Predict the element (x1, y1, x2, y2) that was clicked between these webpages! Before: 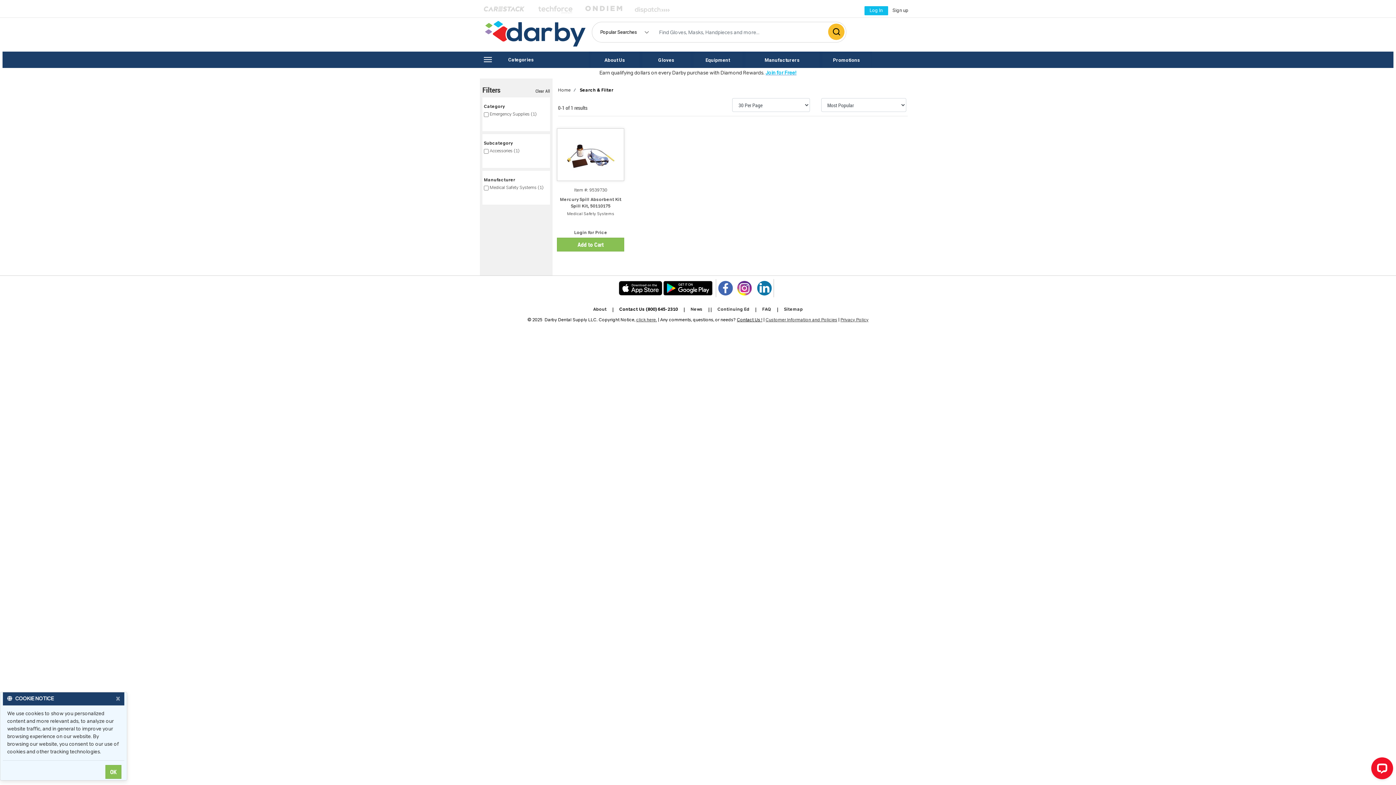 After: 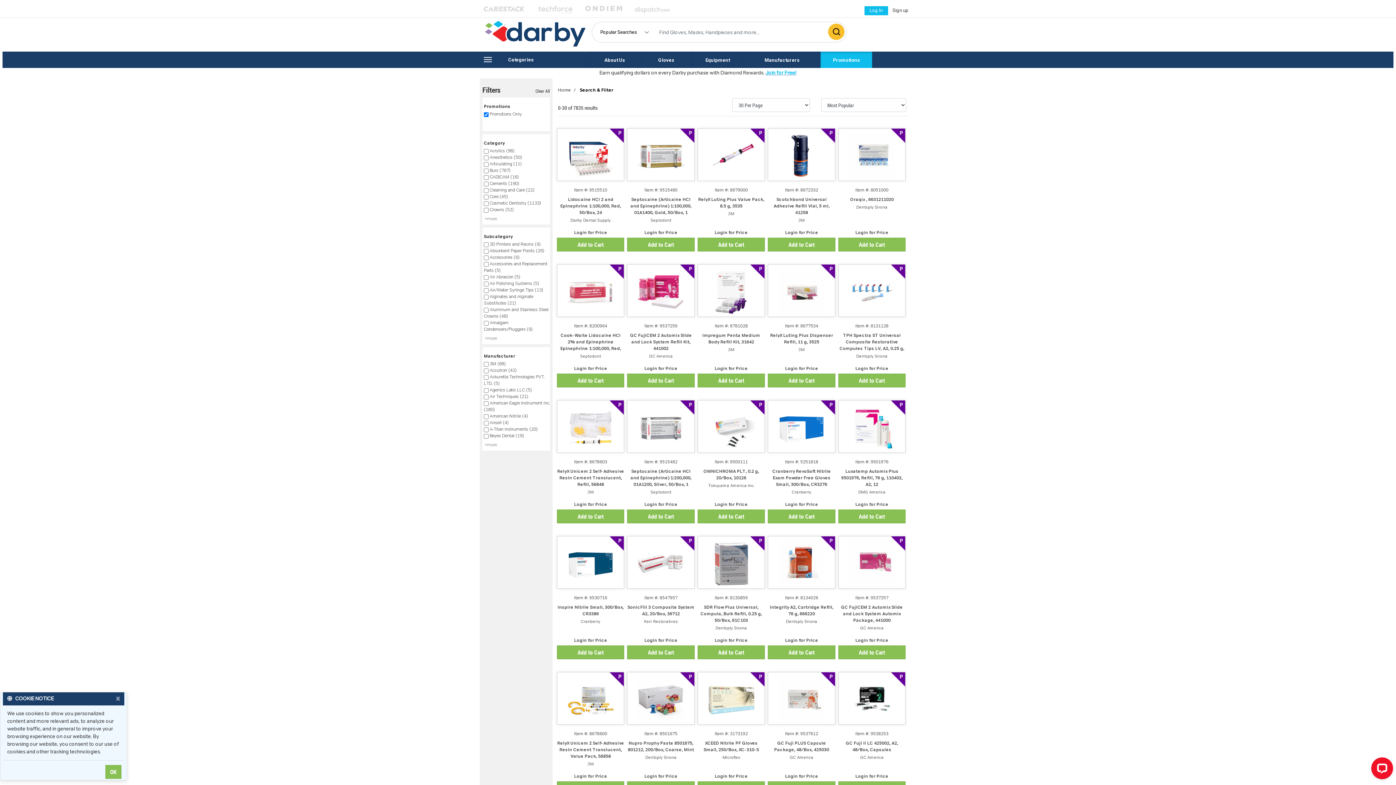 Action: bbox: (820, 51, 872, 67) label: Promotions